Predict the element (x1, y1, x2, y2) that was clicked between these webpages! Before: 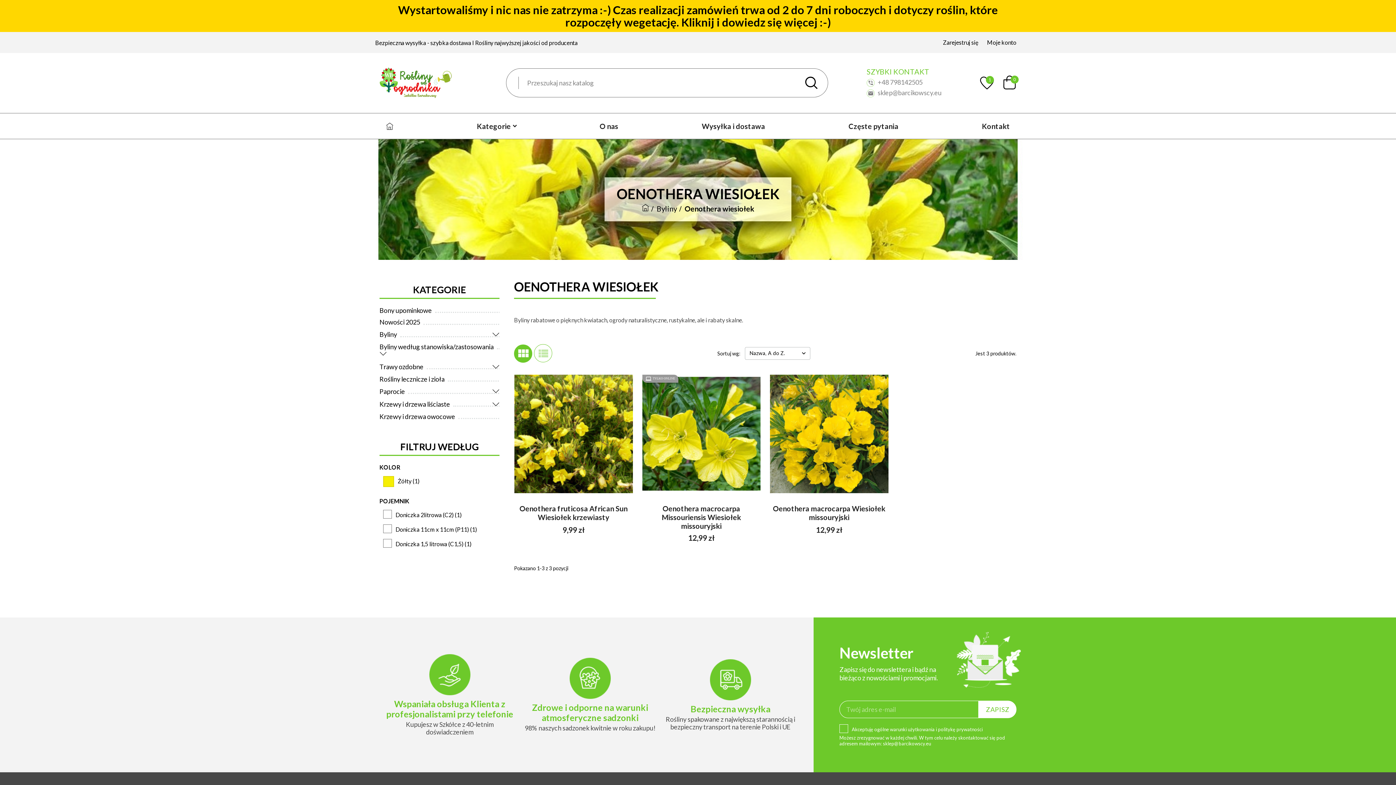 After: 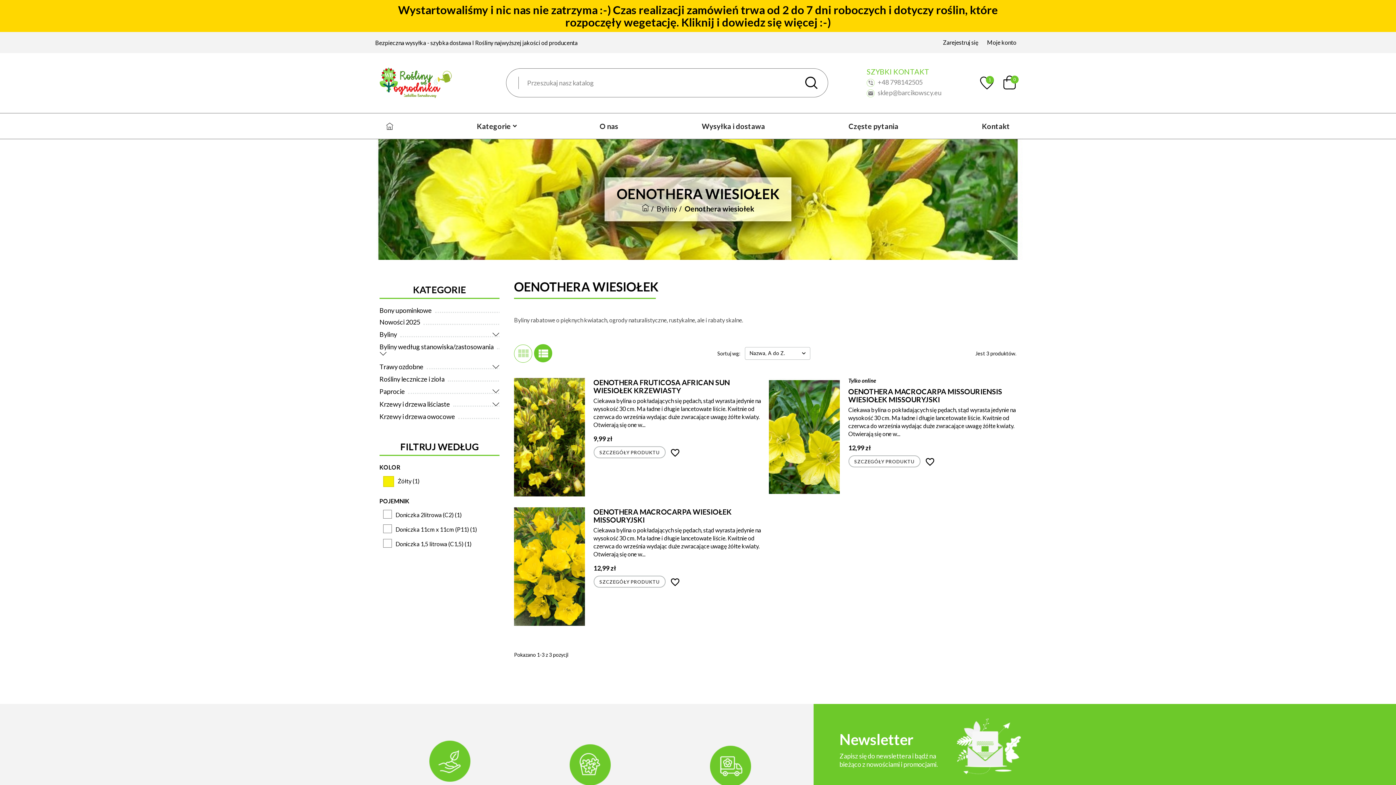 Action: bbox: (534, 344, 552, 362)